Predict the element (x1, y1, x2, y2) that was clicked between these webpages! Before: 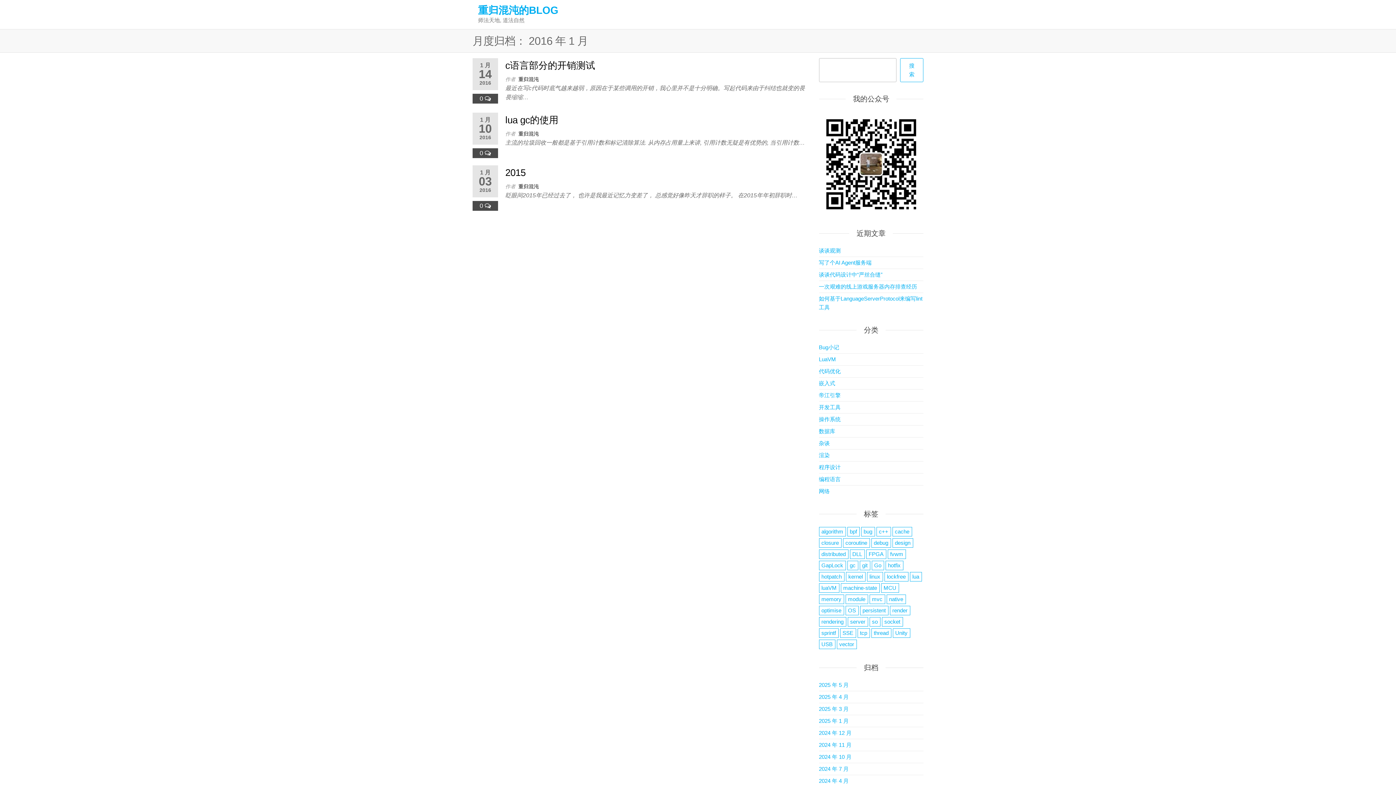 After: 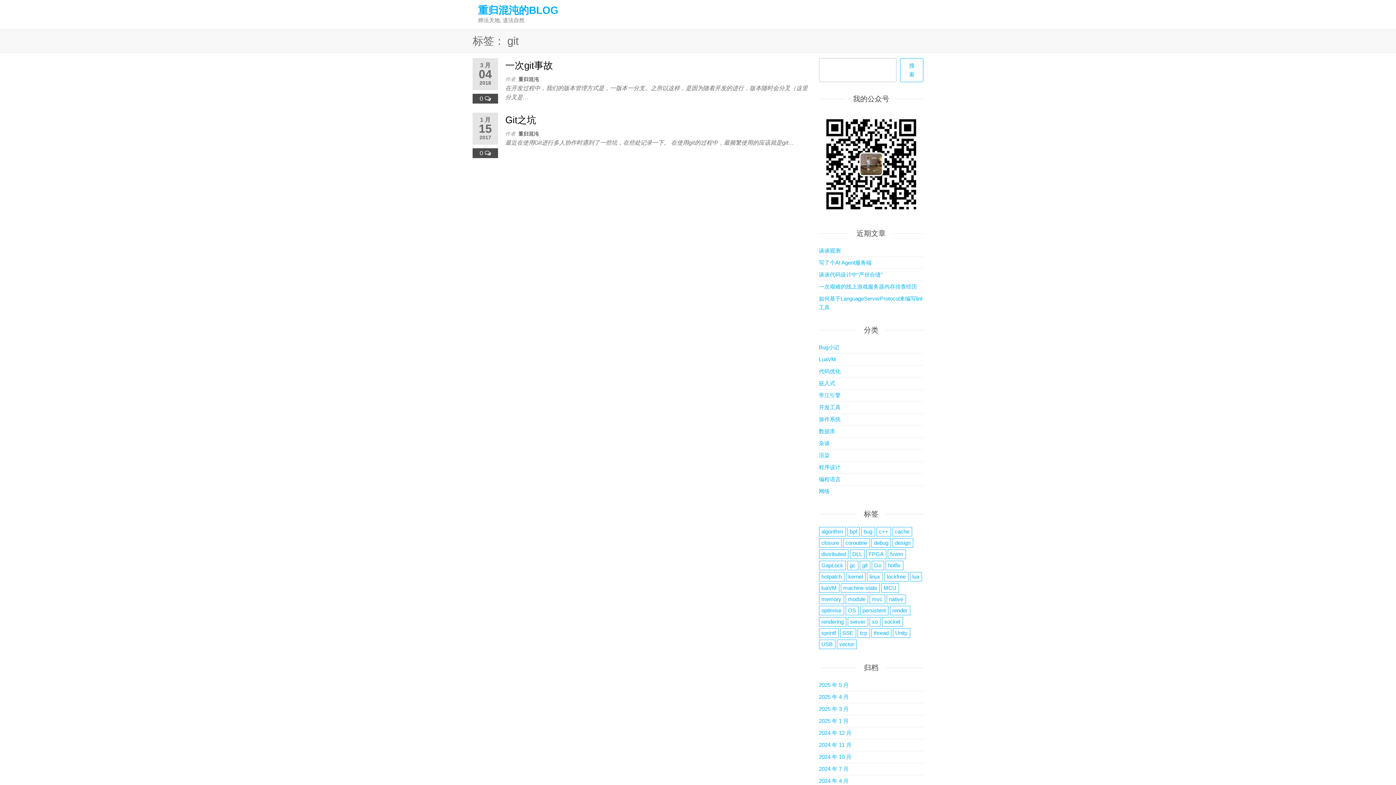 Action: label: git (2 项) bbox: (859, 560, 870, 570)